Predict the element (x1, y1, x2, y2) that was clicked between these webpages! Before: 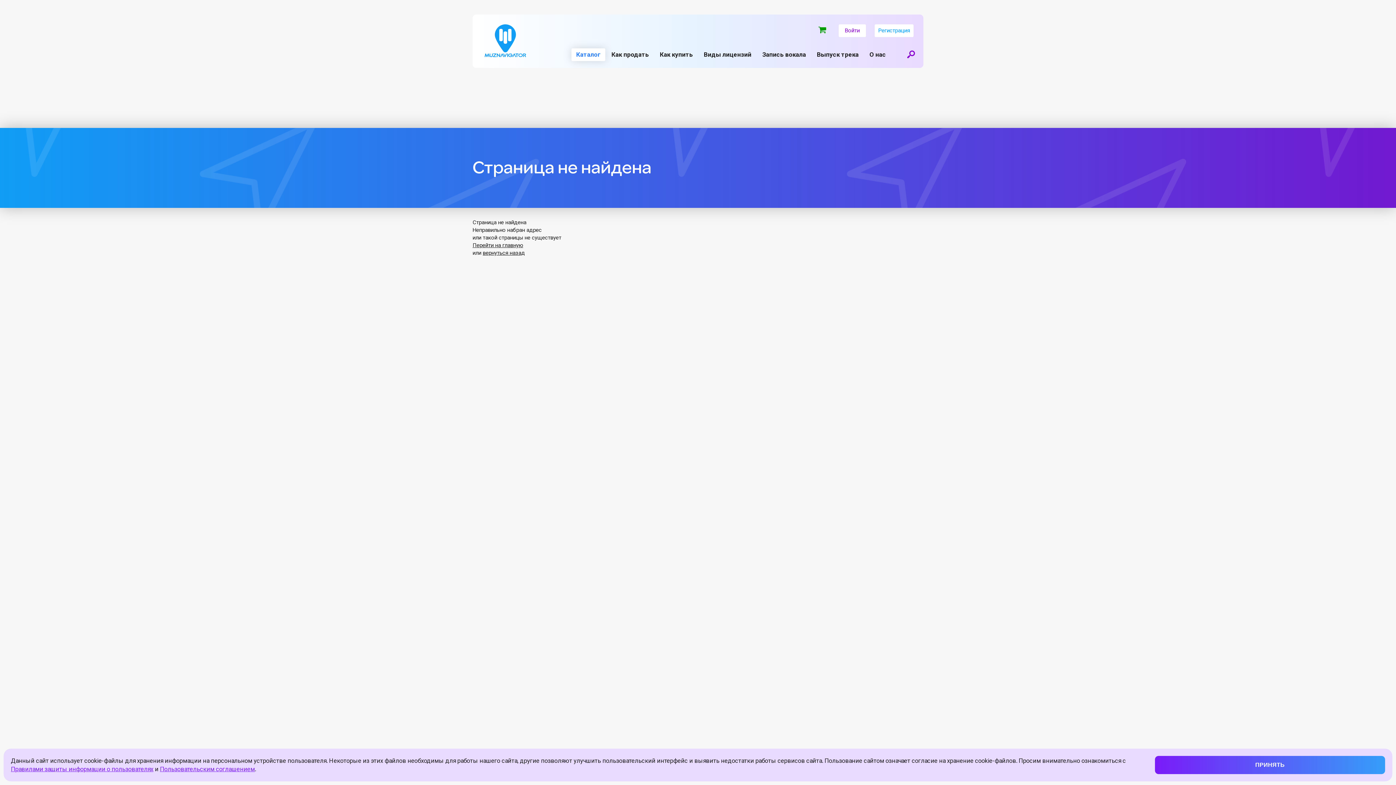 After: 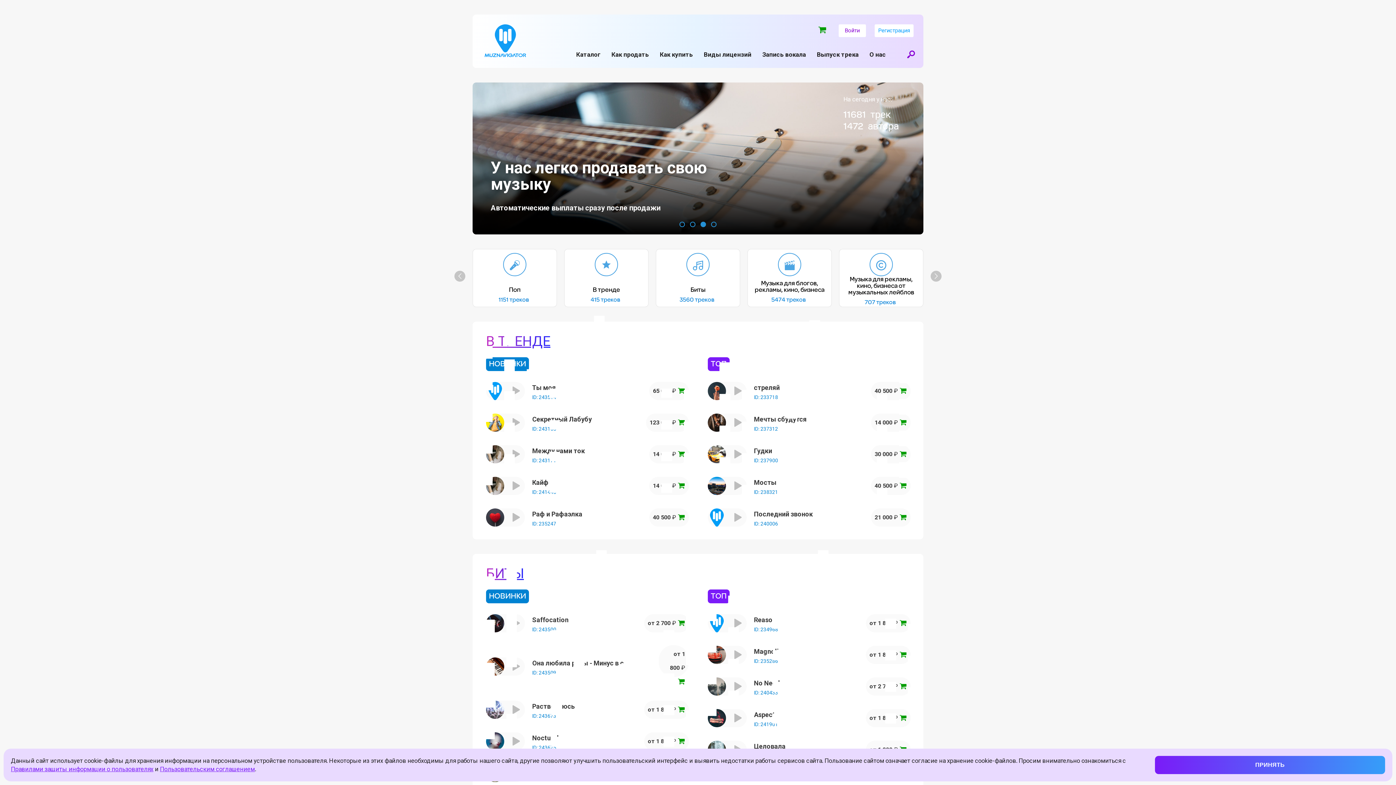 Action: bbox: (482, 24, 528, 57)